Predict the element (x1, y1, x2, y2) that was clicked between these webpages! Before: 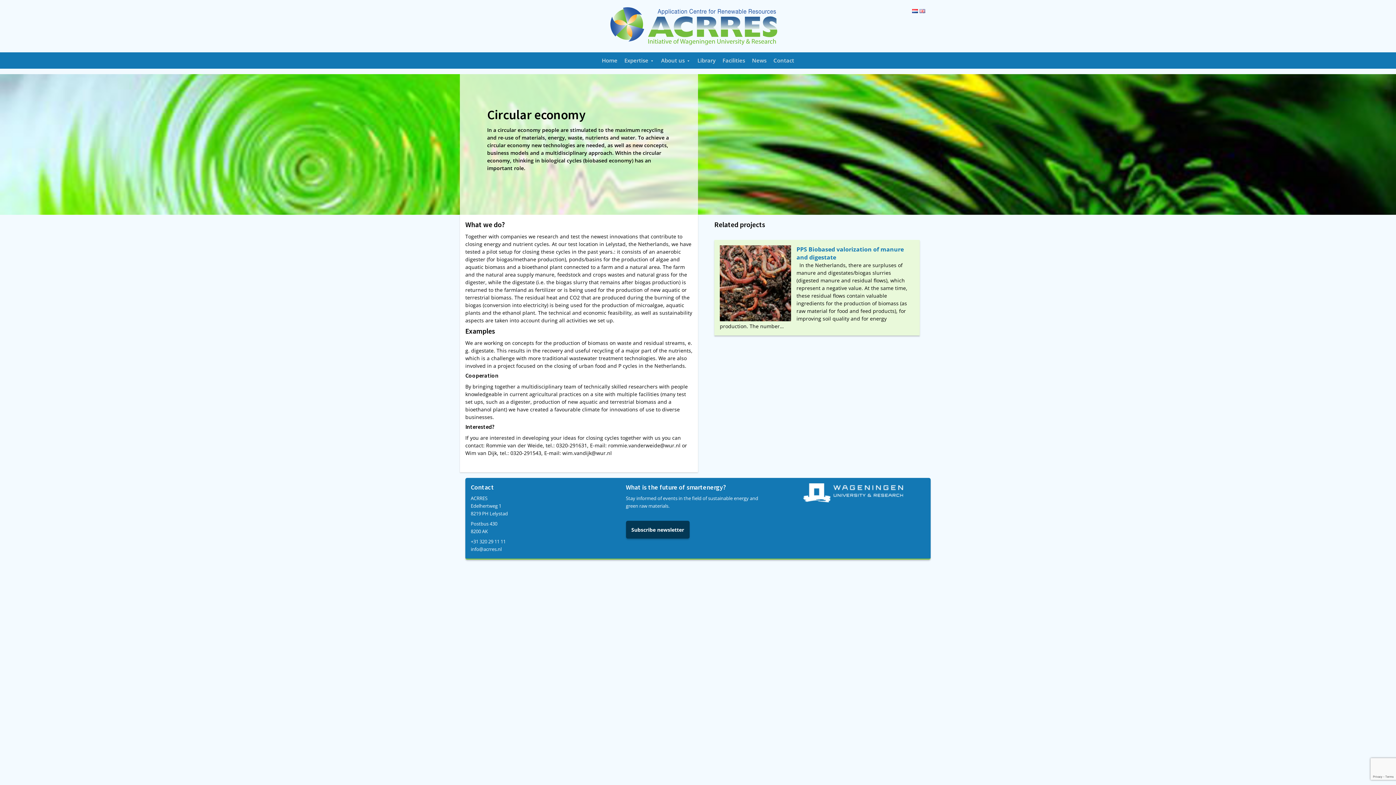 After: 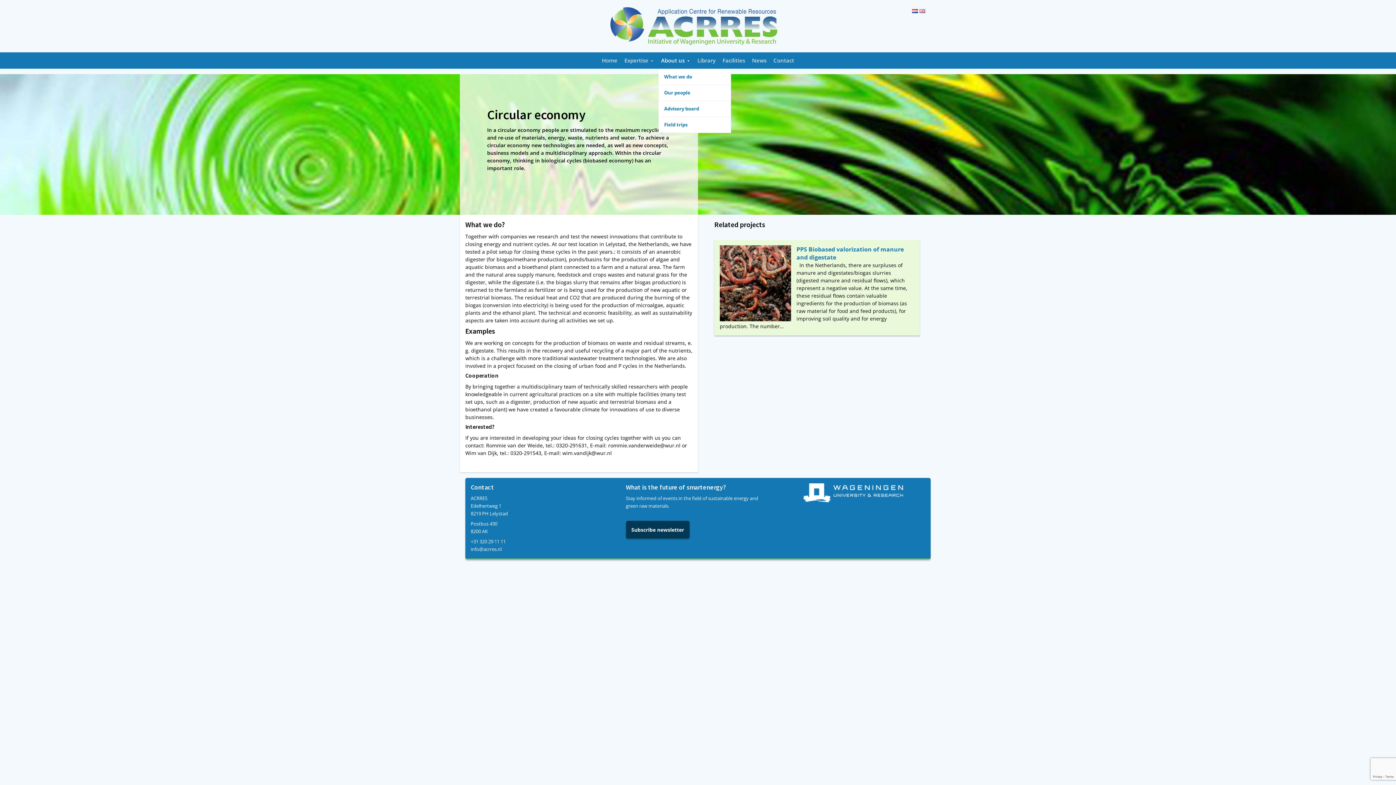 Action: label: About us bbox: (658, 52, 693, 68)